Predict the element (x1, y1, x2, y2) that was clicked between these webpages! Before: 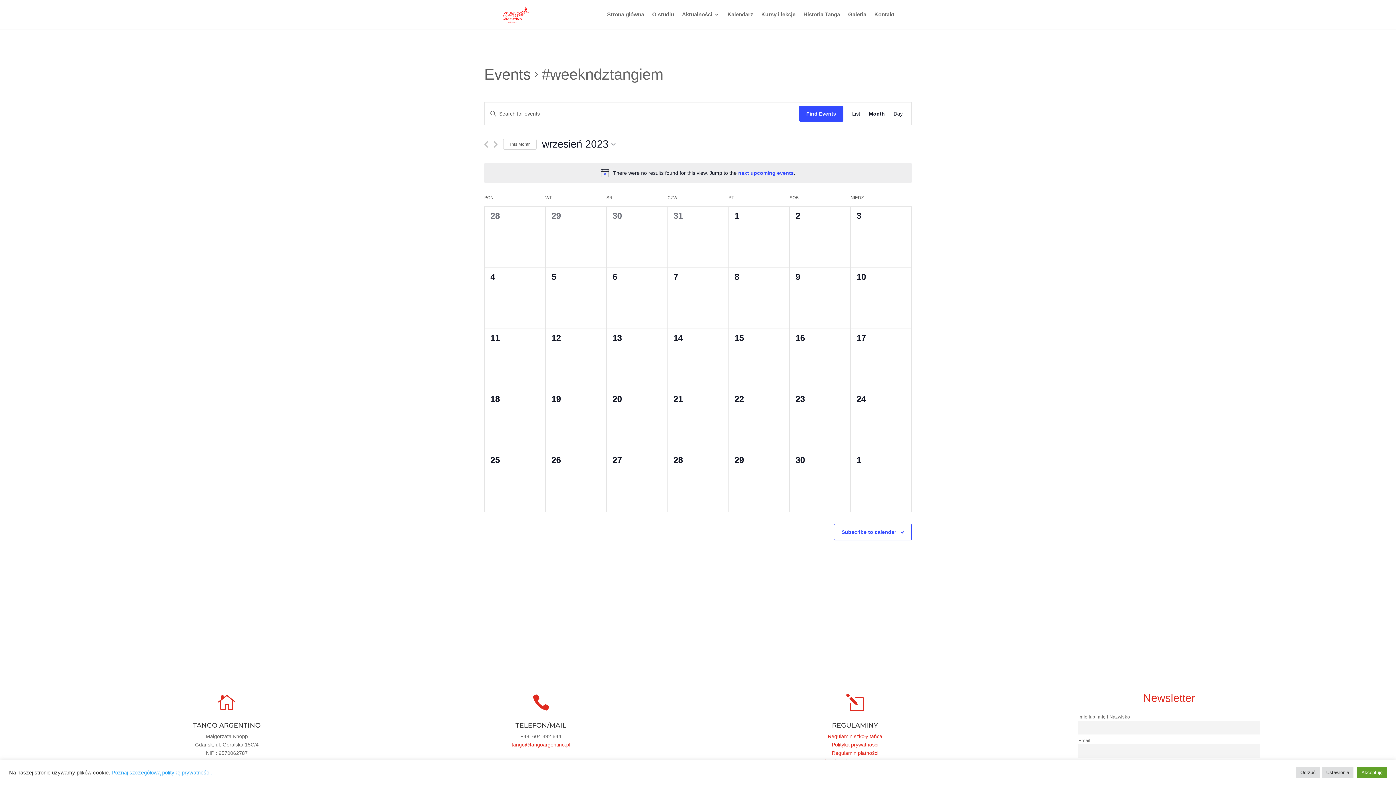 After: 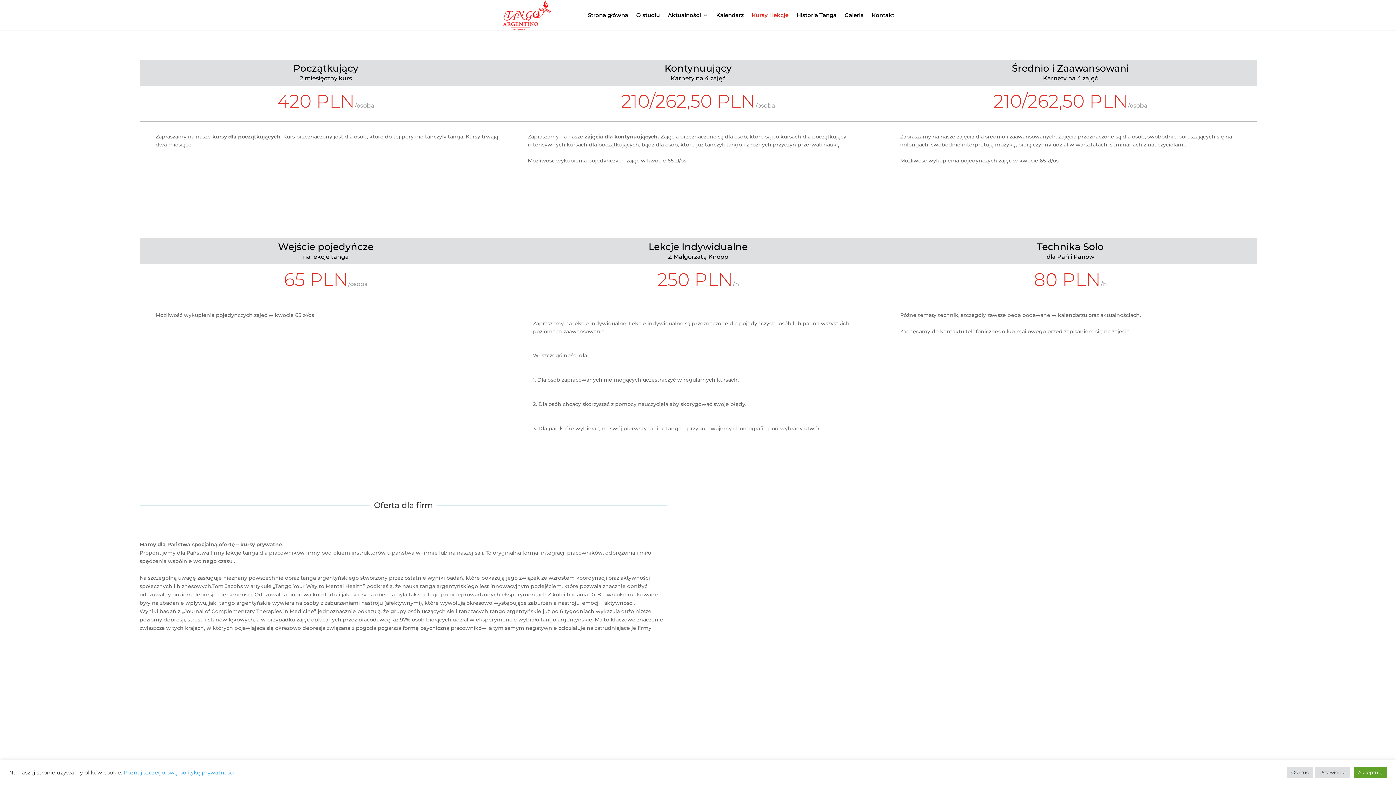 Action: label: Kursy i lekcje bbox: (761, 12, 795, 29)